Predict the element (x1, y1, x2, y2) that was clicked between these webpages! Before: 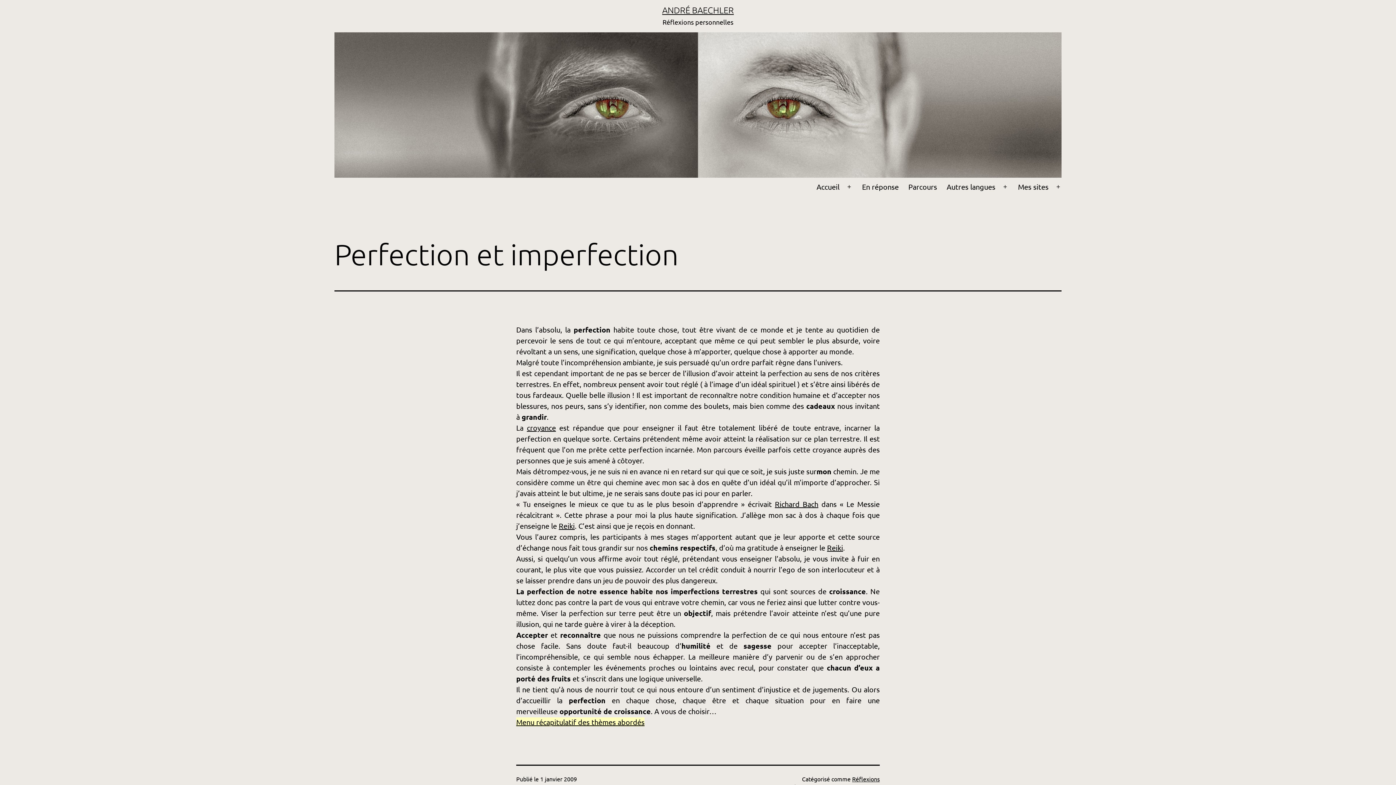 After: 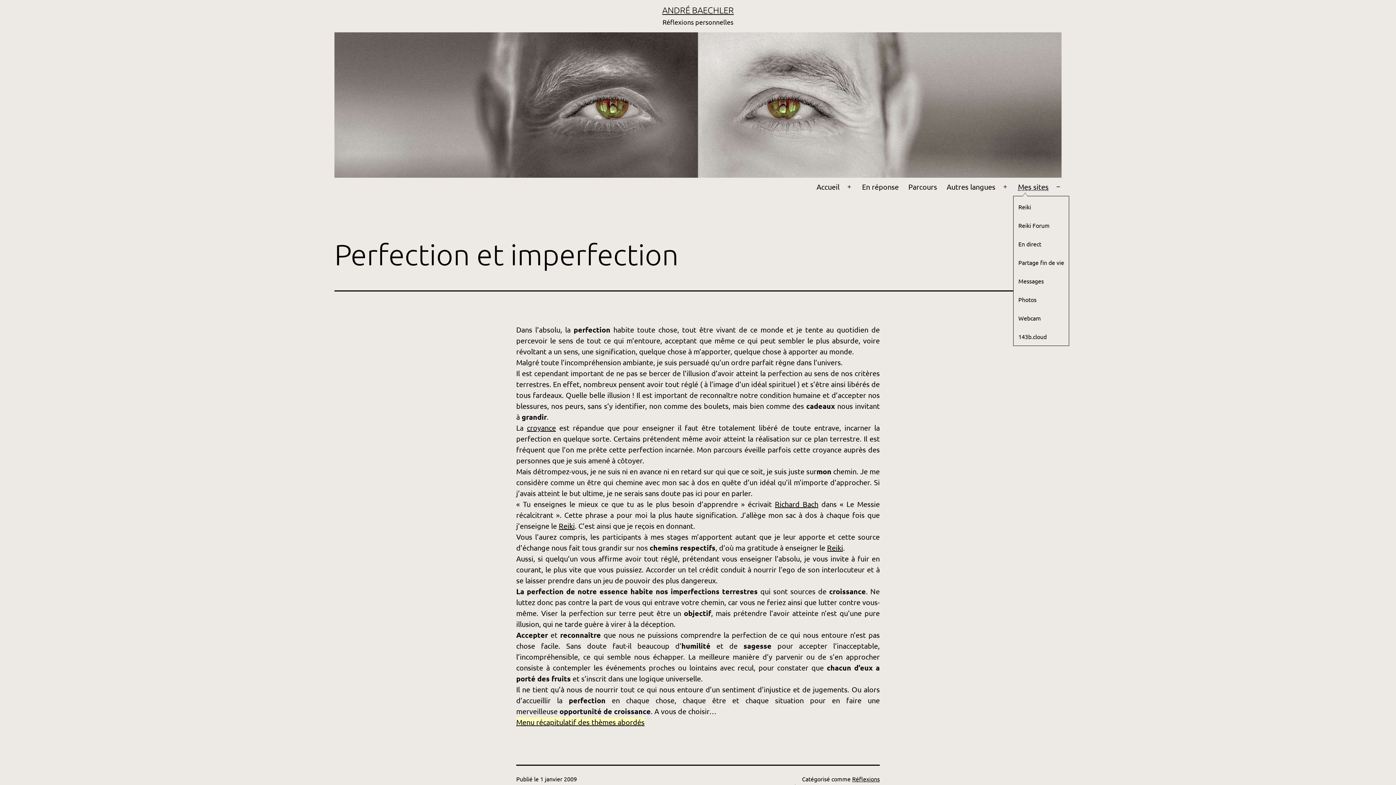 Action: bbox: (1013, 177, 1053, 196) label: Mes sites